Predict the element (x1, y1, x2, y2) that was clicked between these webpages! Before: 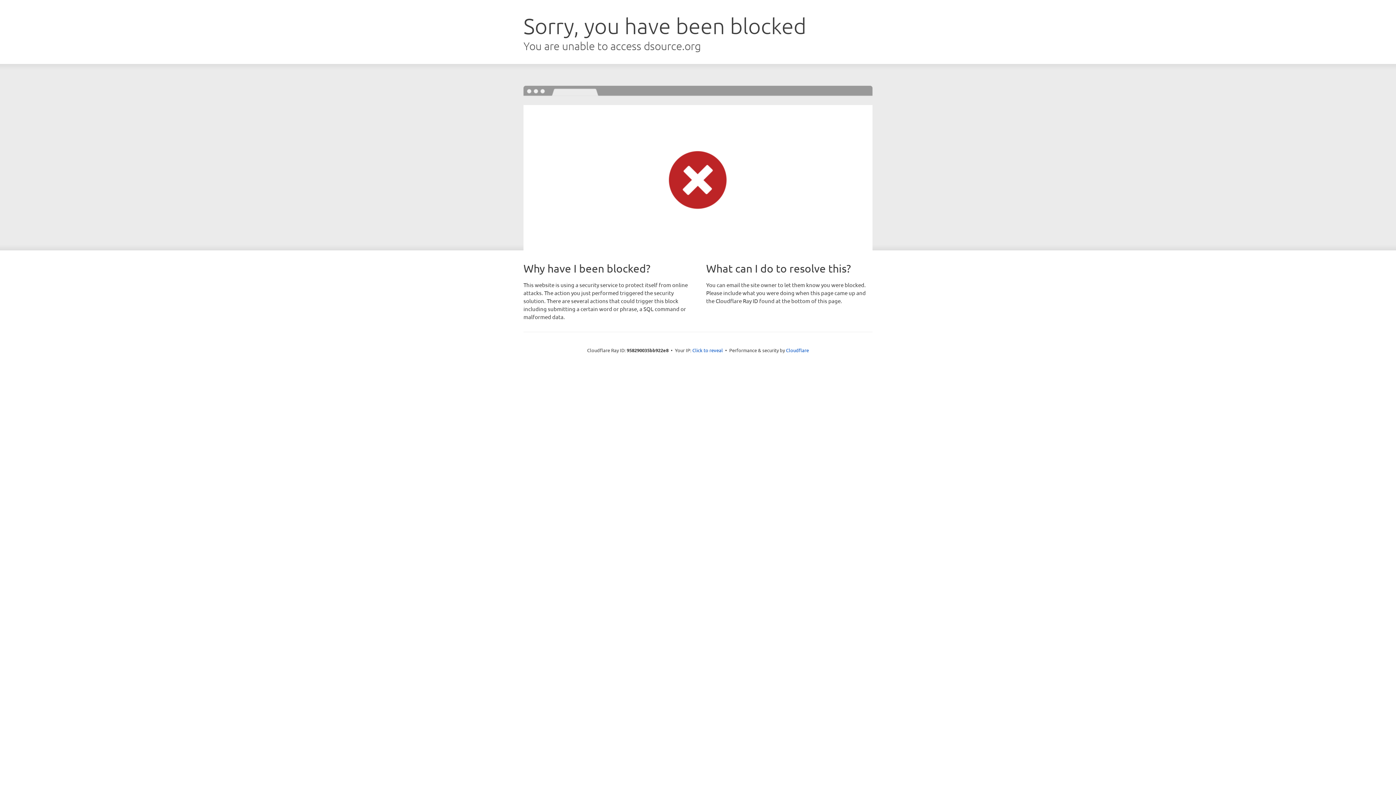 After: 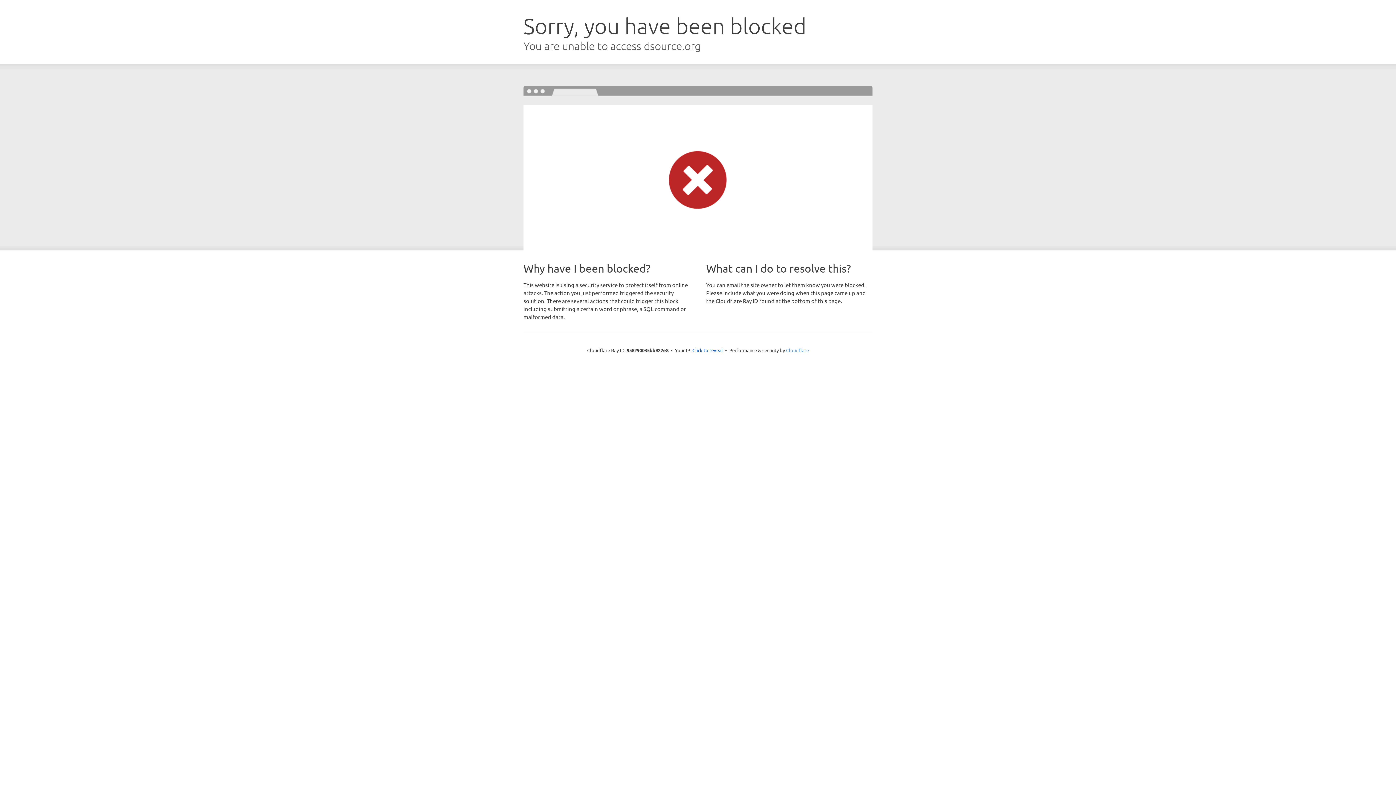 Action: bbox: (786, 347, 809, 353) label: Cloudflare